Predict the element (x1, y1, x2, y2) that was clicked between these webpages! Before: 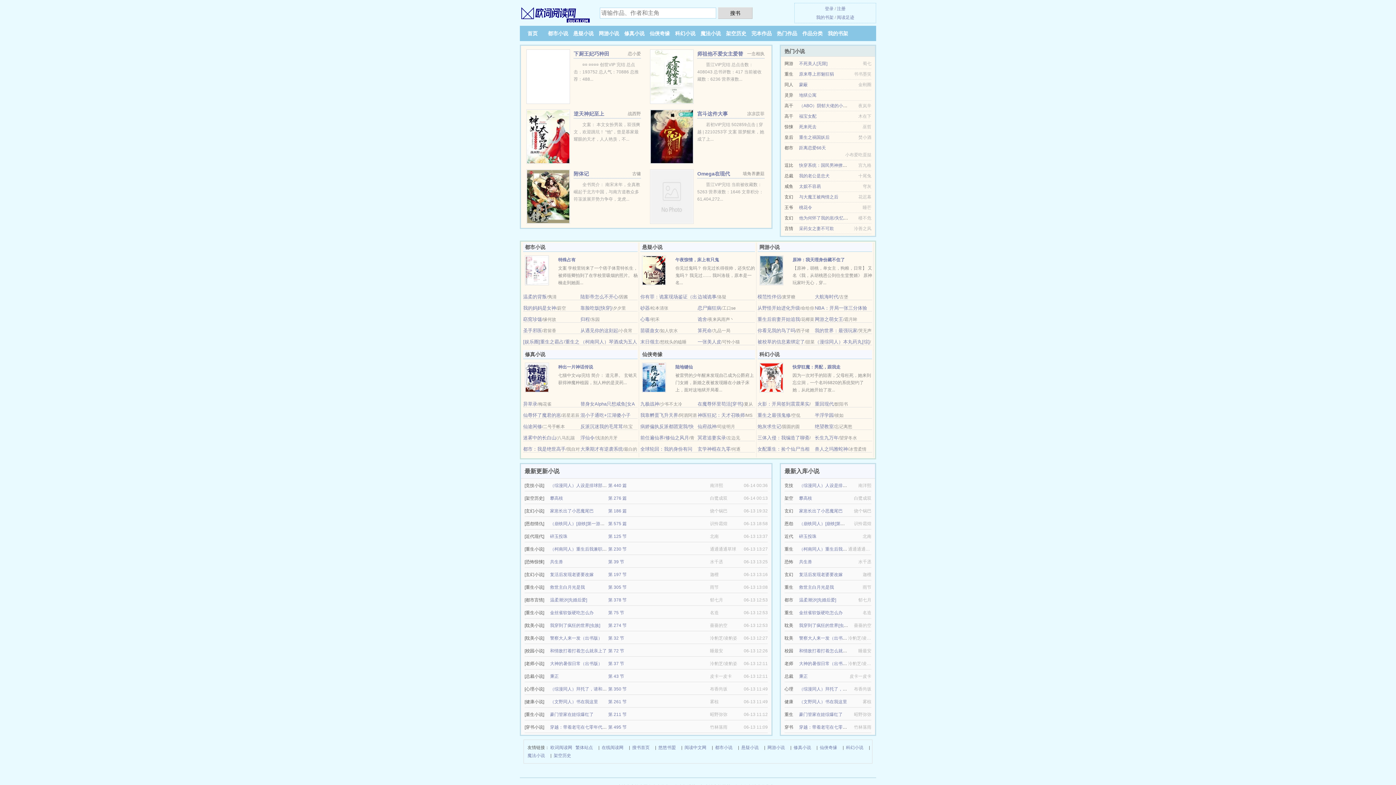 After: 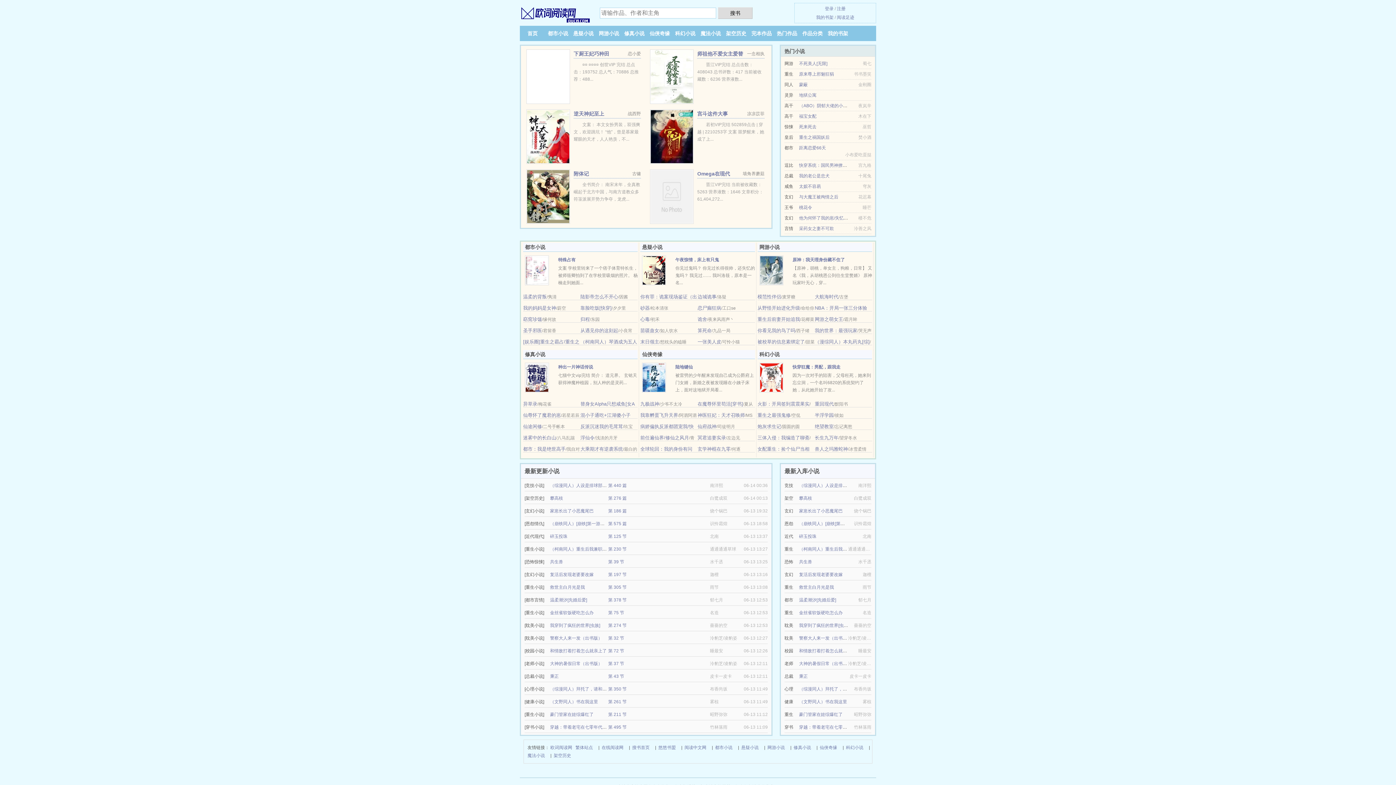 Action: bbox: (525, 267, 549, 272)